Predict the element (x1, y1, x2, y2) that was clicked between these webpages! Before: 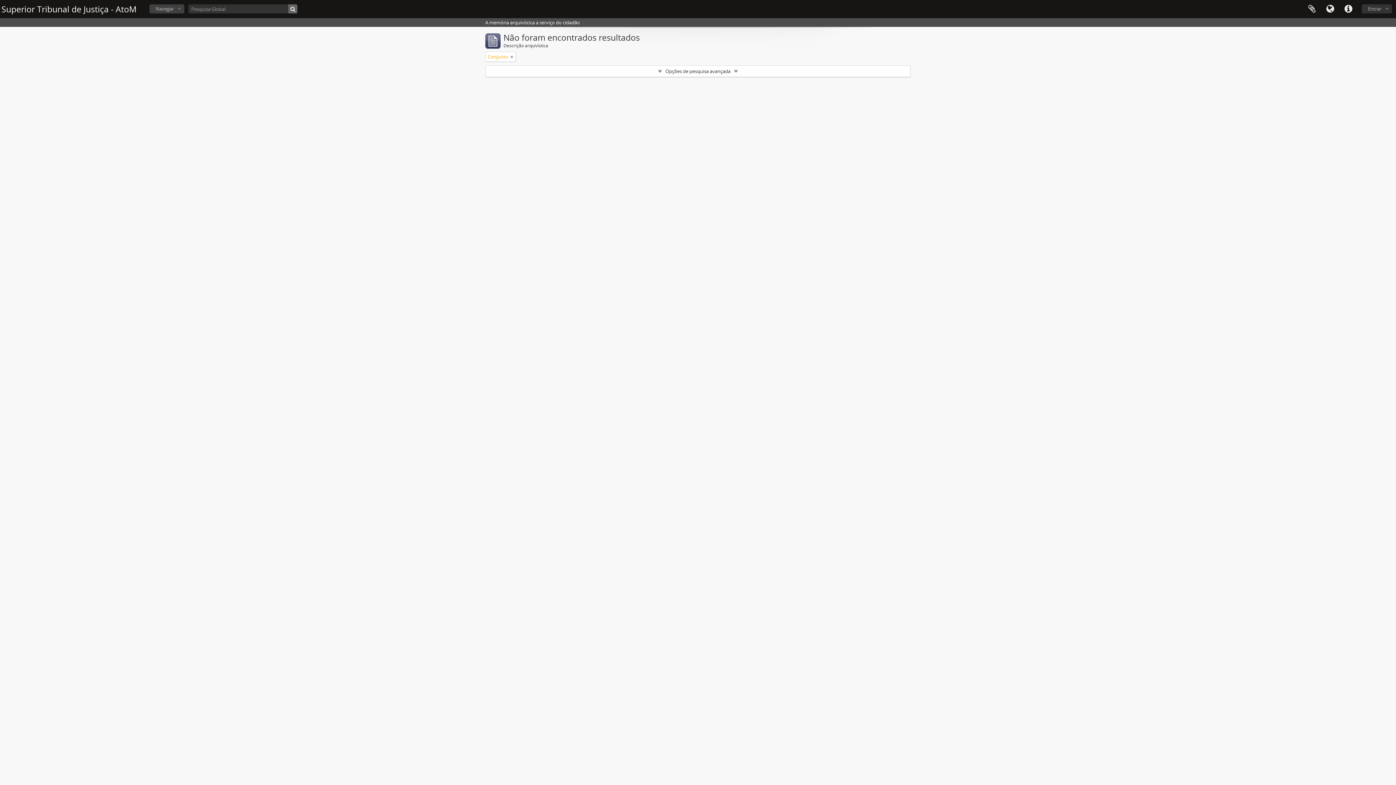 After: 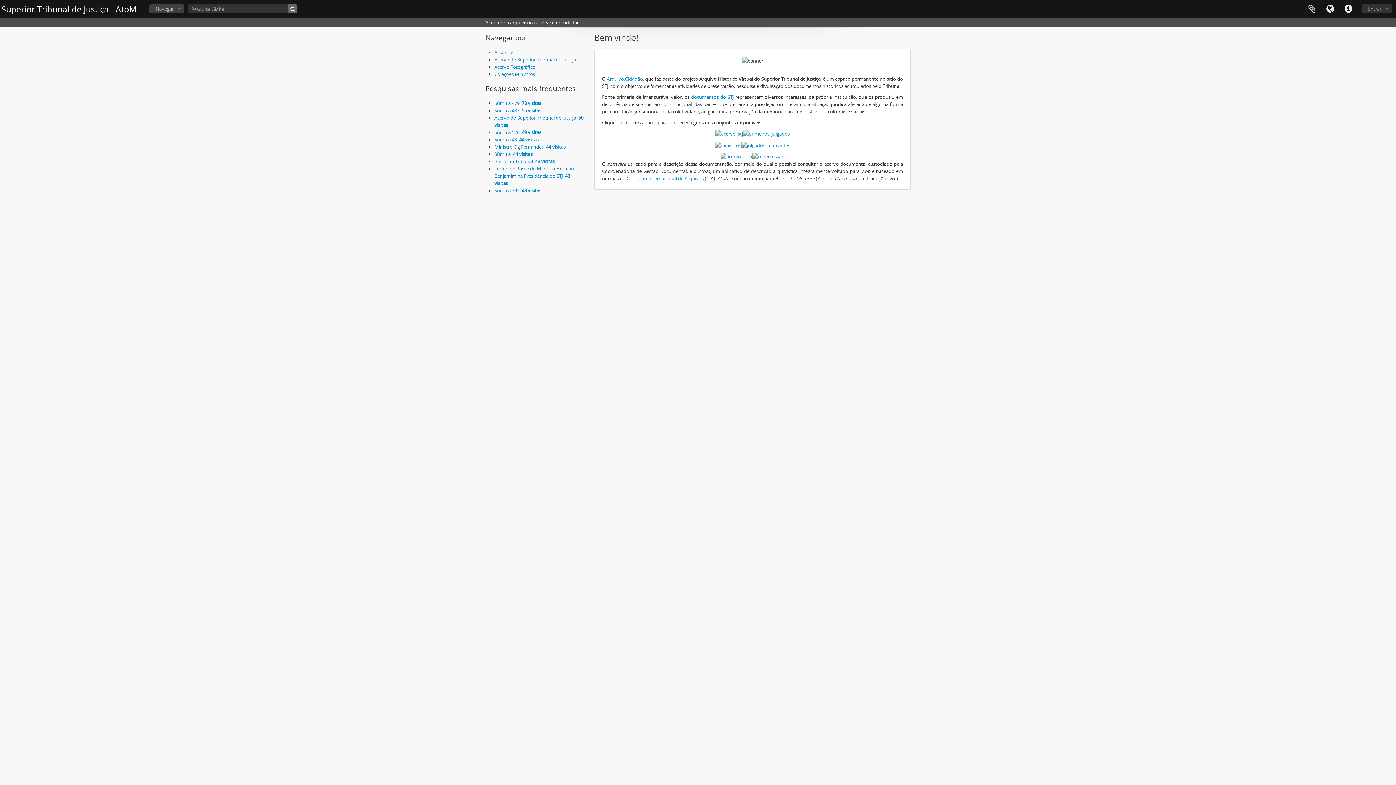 Action: label: Superior Tribunal de Justiça - AtoM bbox: (1, 3, 136, 14)